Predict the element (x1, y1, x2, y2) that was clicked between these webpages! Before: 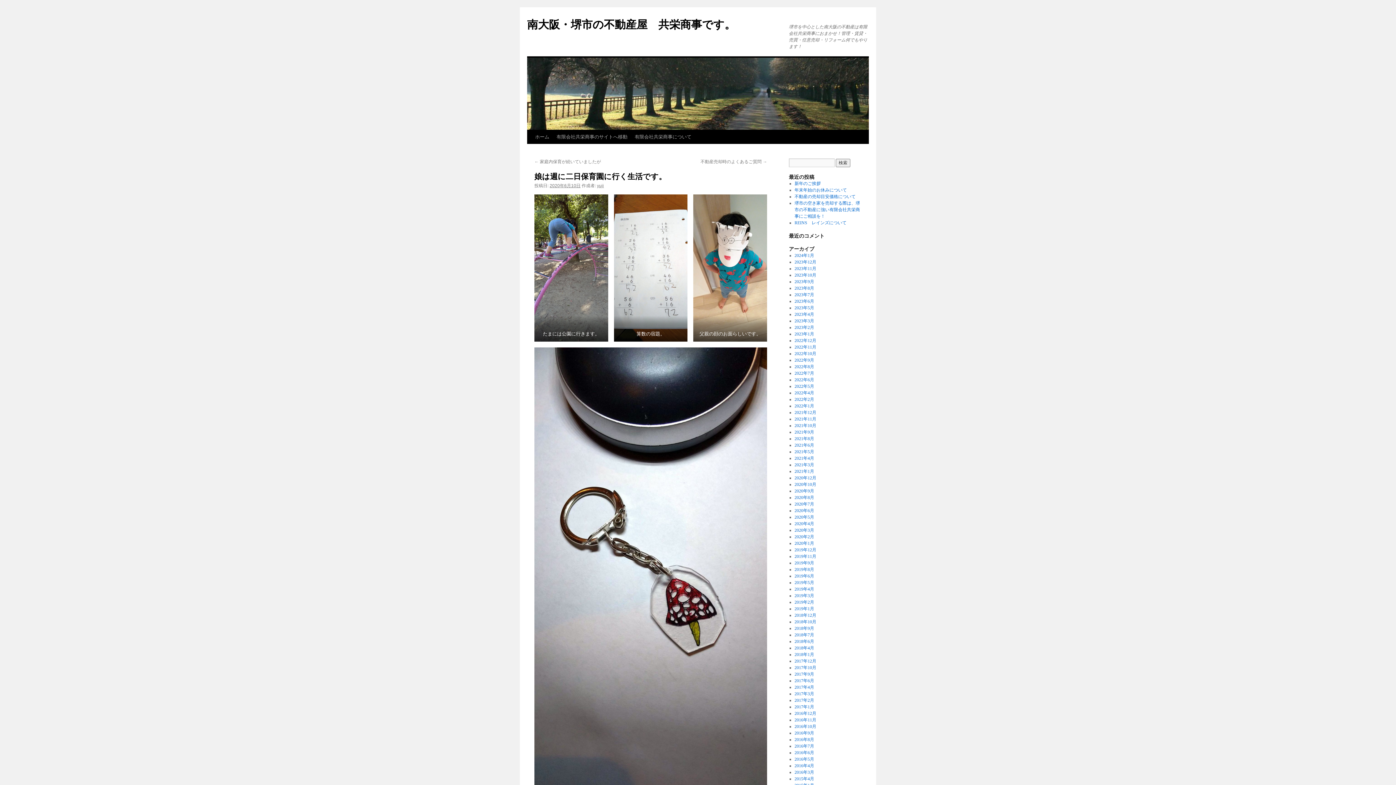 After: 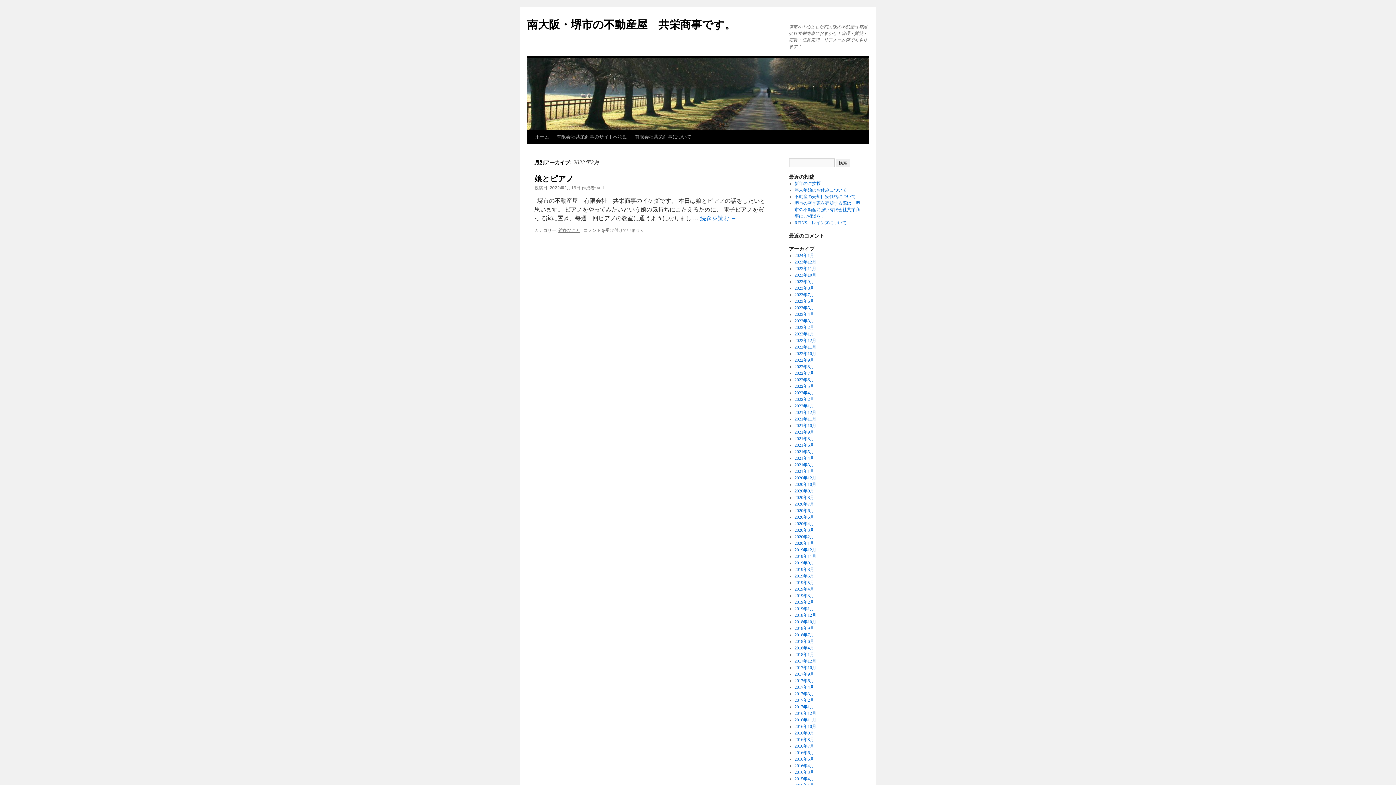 Action: label: 2022年2月 bbox: (794, 397, 814, 402)